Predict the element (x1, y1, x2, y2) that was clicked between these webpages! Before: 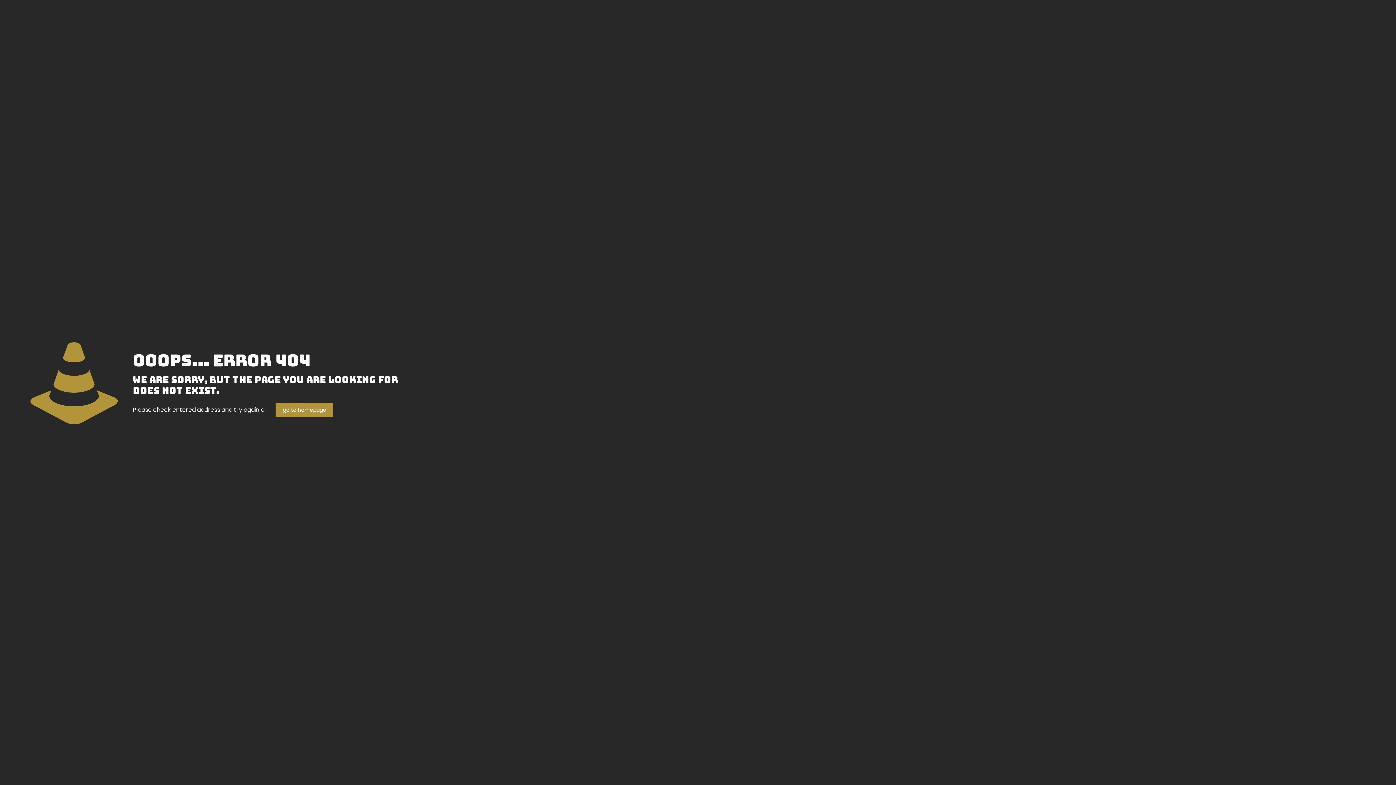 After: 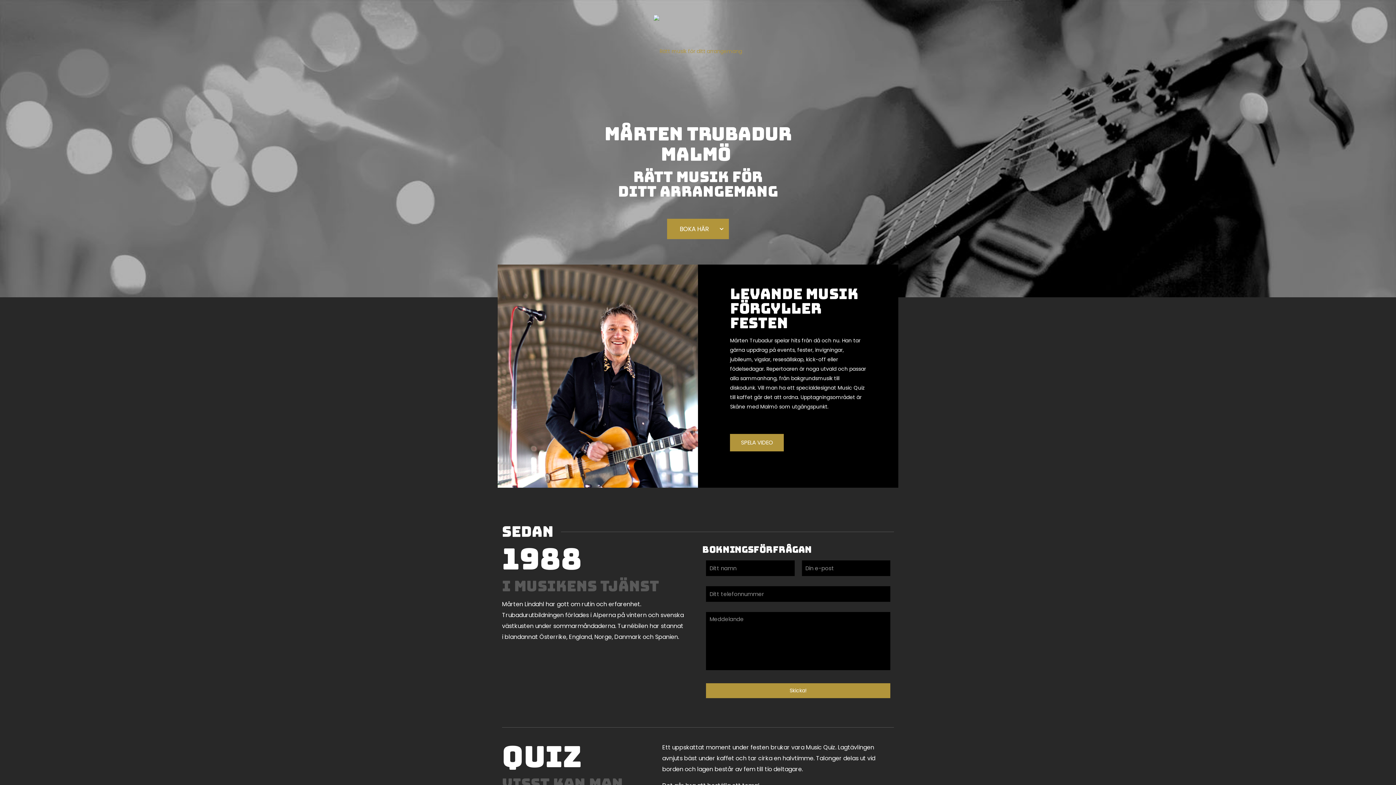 Action: bbox: (275, 402, 333, 417) label: go to homepage